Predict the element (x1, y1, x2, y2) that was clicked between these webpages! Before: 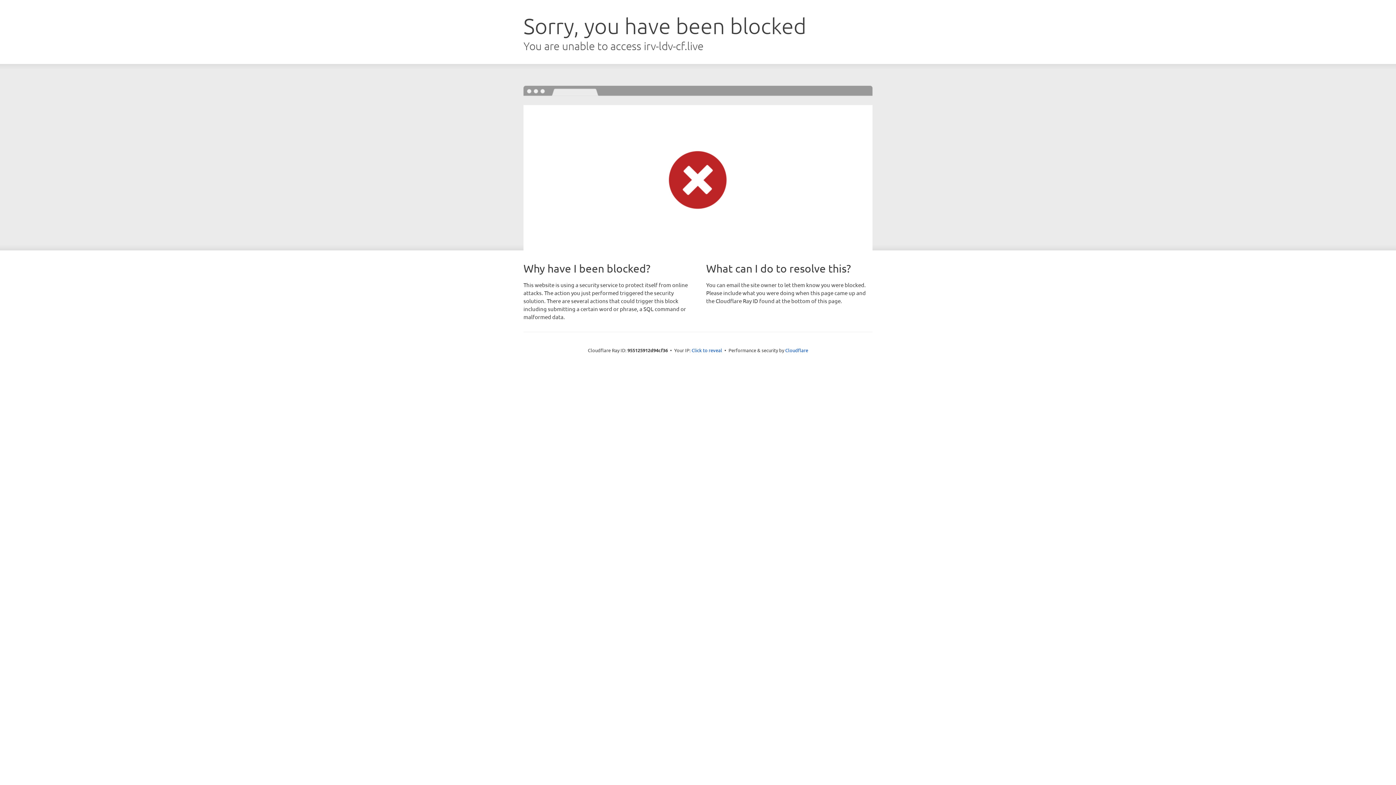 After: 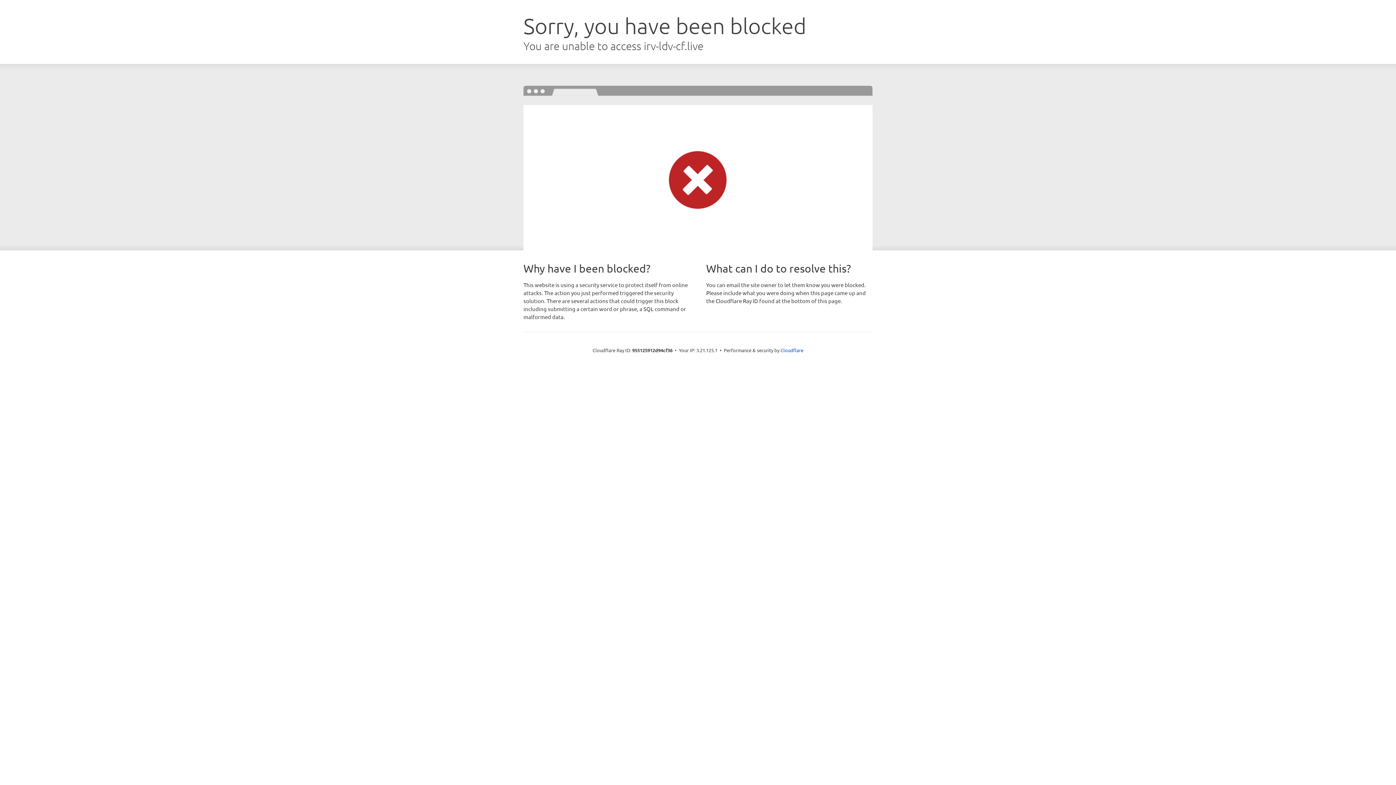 Action: bbox: (691, 346, 722, 353) label: Click to reveal